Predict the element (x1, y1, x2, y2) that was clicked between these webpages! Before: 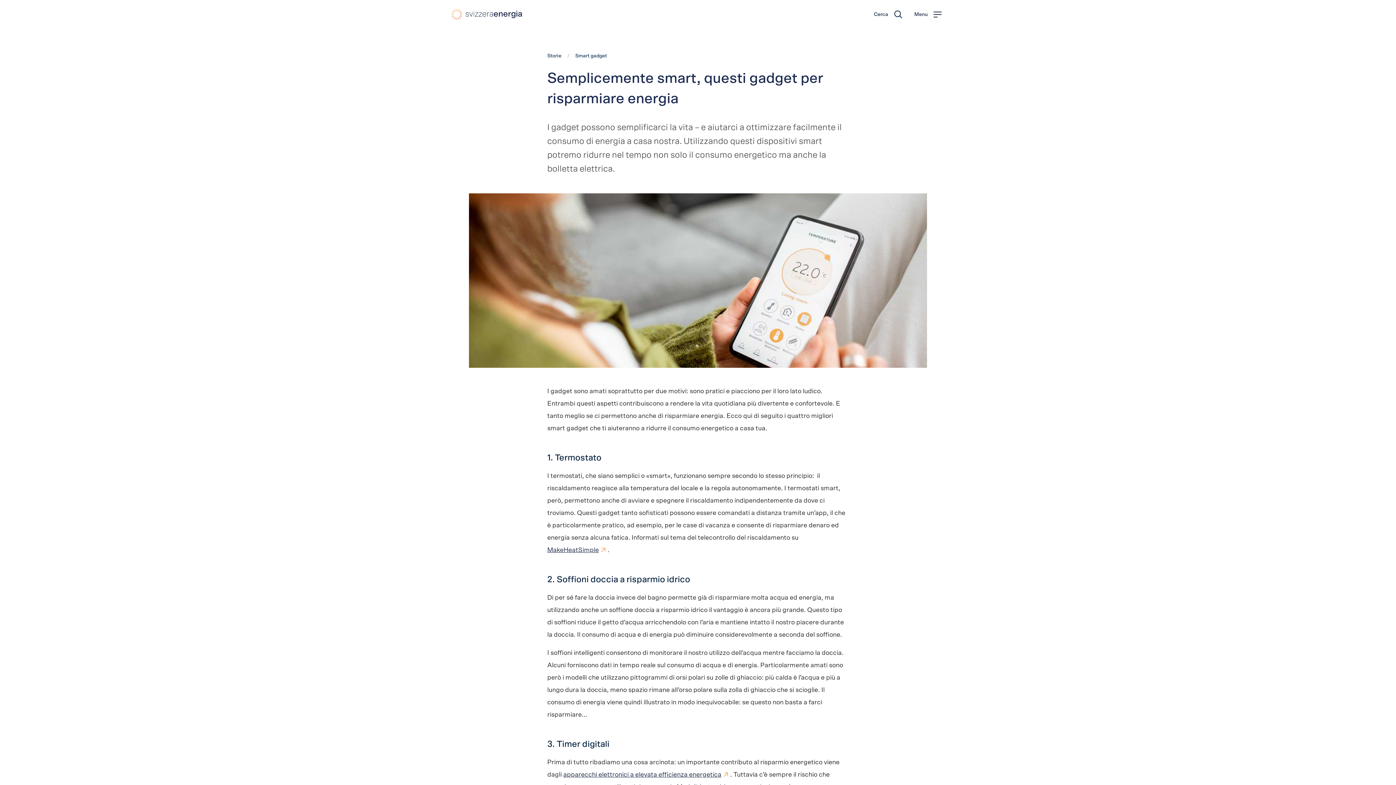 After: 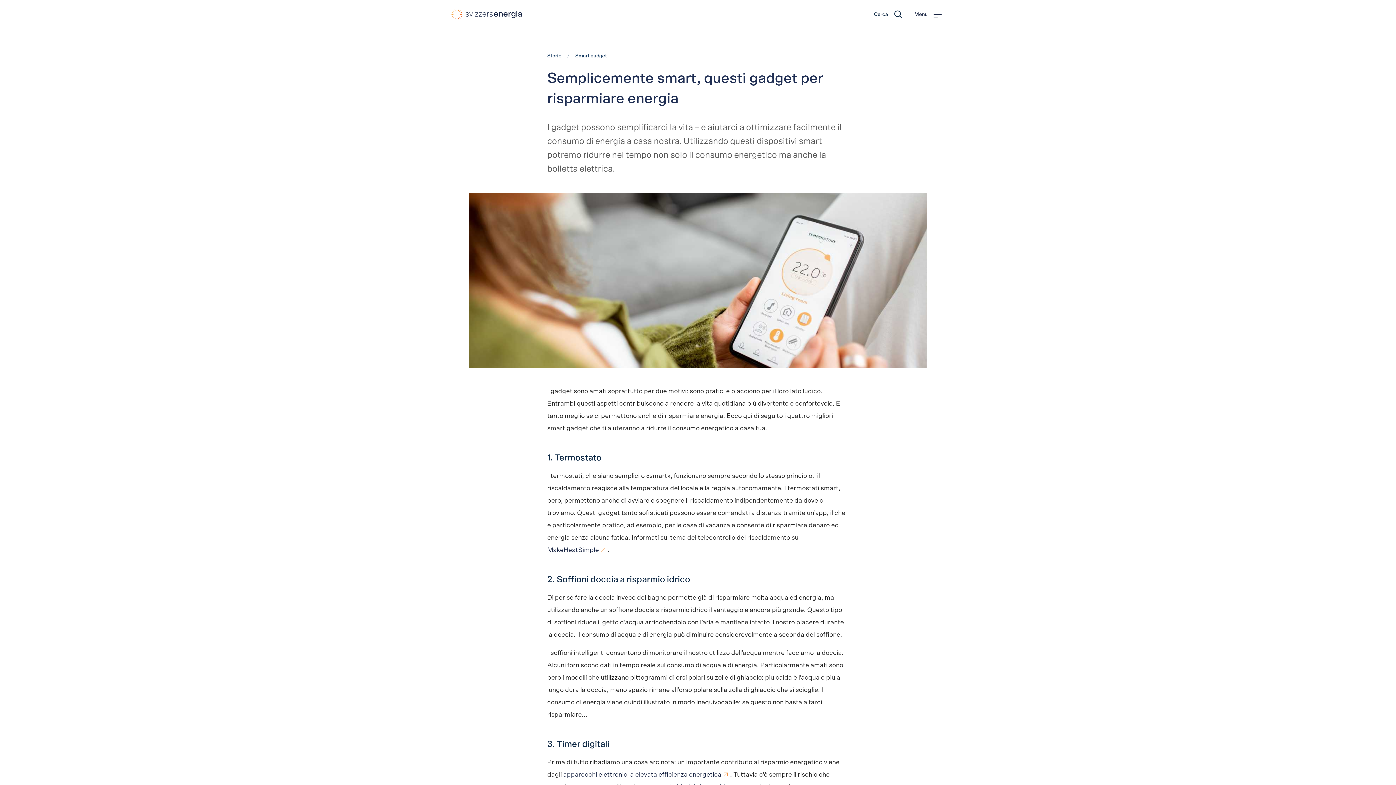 Action: label: MakeHeatSimple bbox: (547, 547, 607, 553)